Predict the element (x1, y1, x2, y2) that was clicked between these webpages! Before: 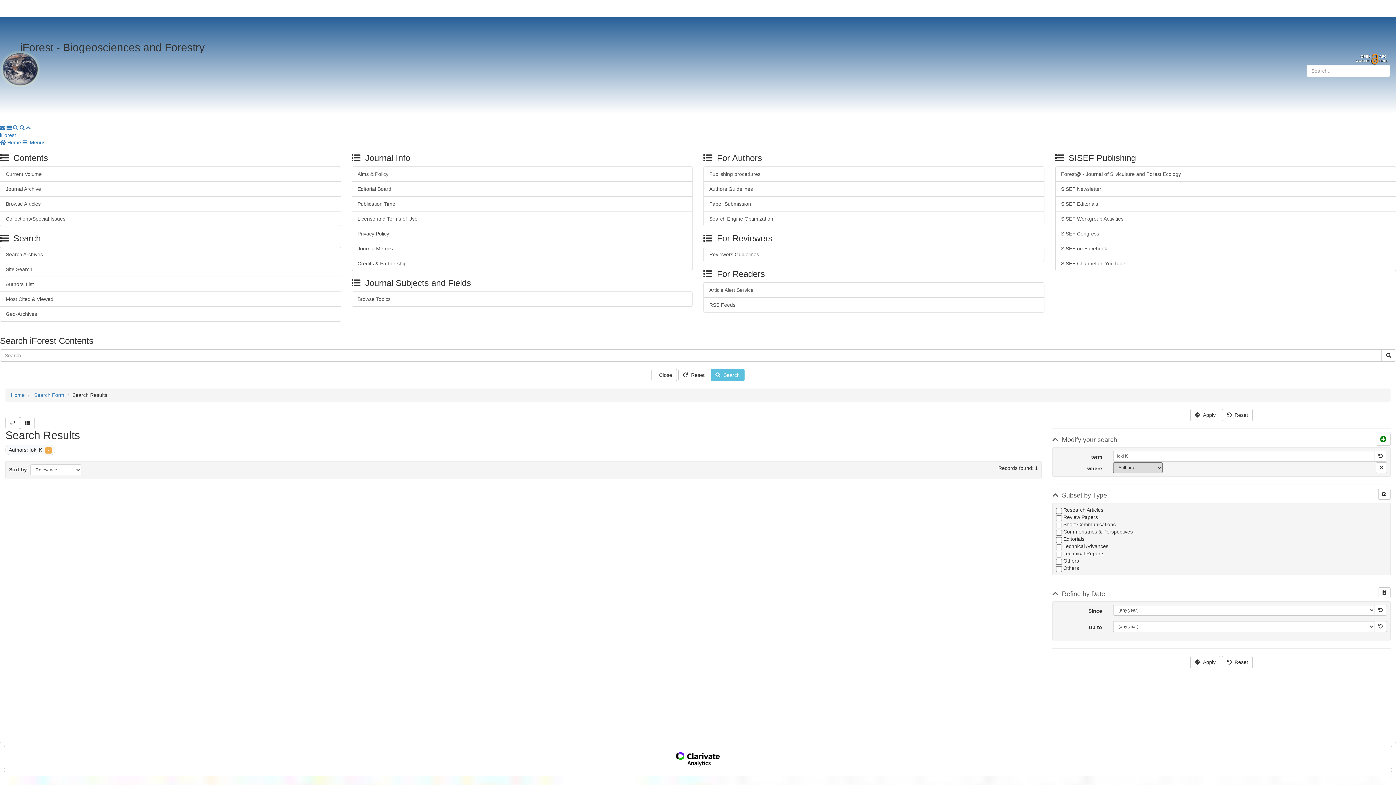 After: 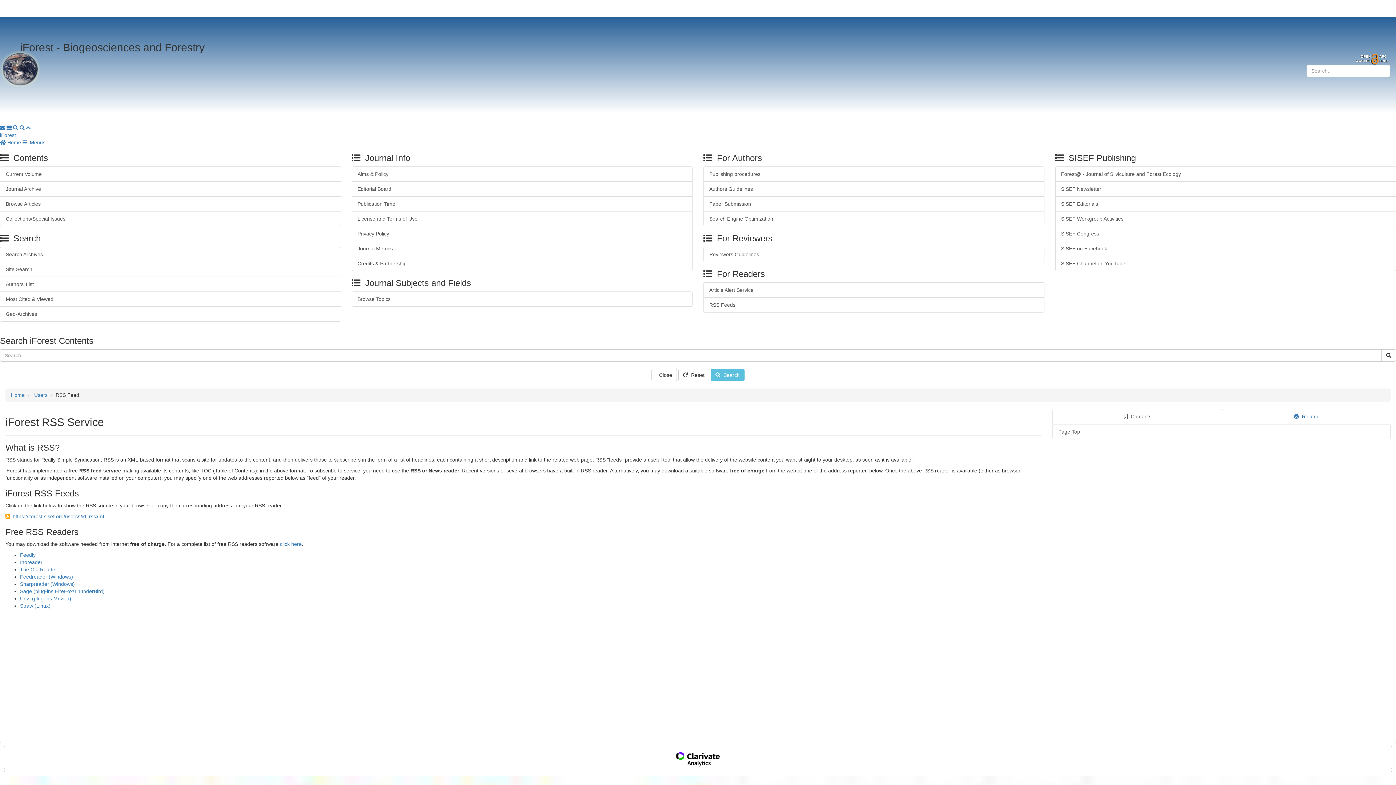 Action: label: RSS Feeds bbox: (703, 297, 1044, 312)